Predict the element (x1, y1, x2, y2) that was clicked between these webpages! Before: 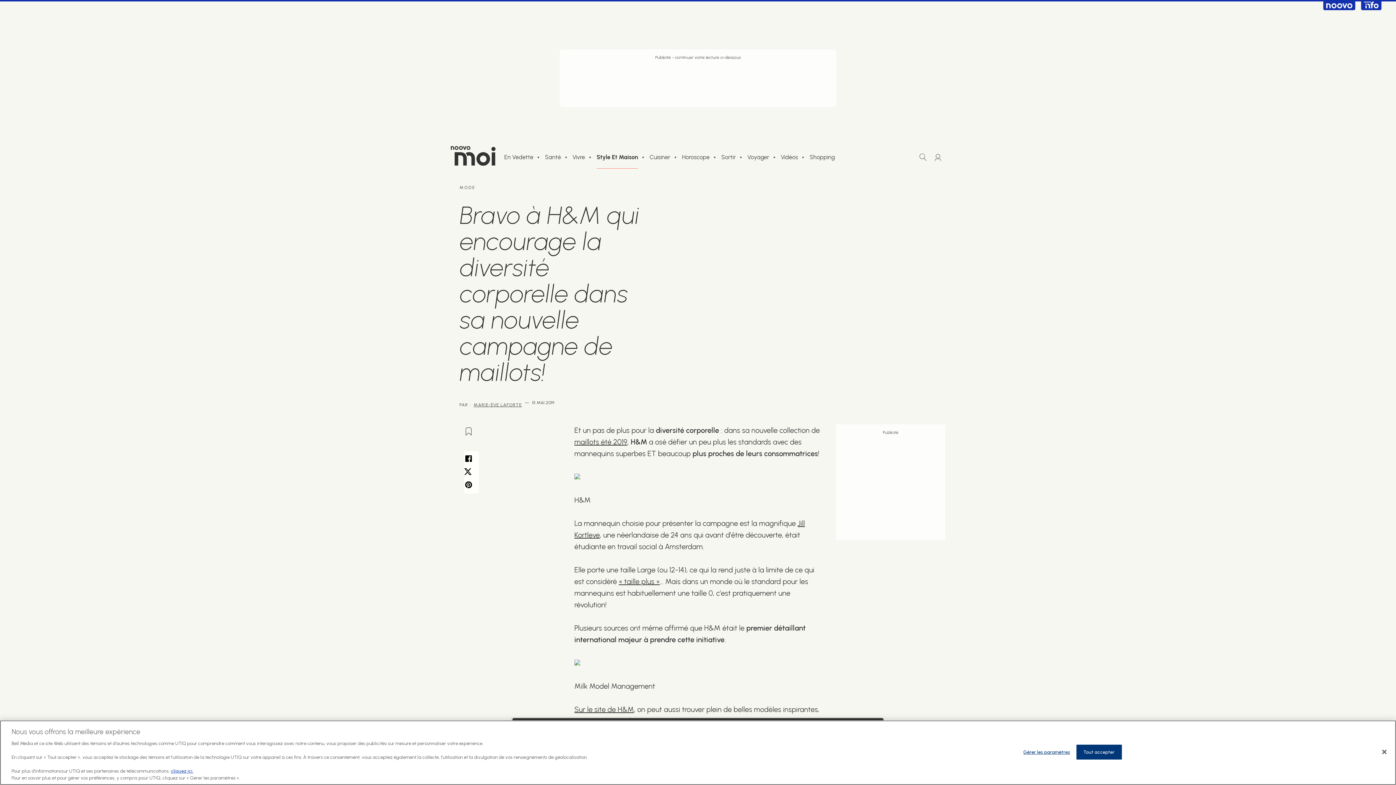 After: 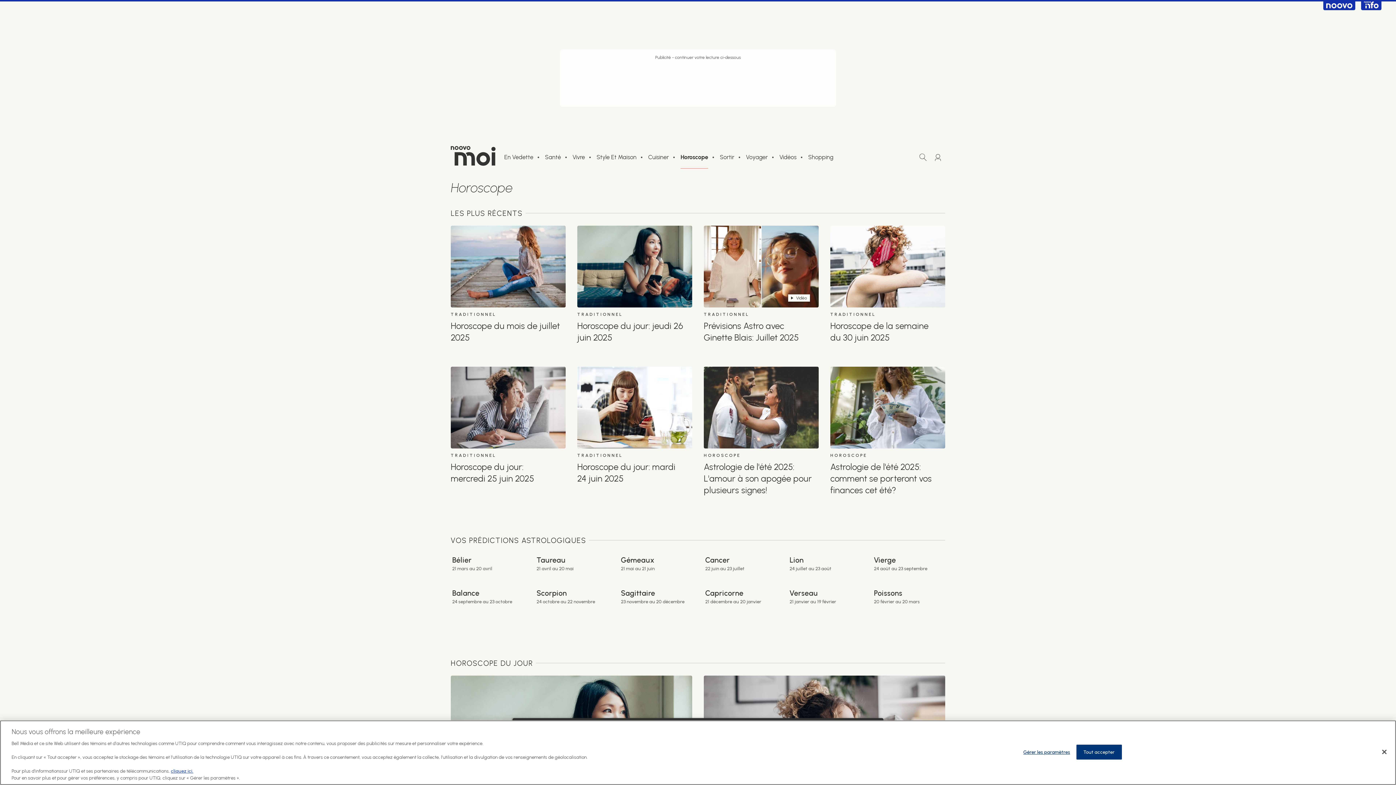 Action: bbox: (682, 154, 709, 160) label: Horoscope